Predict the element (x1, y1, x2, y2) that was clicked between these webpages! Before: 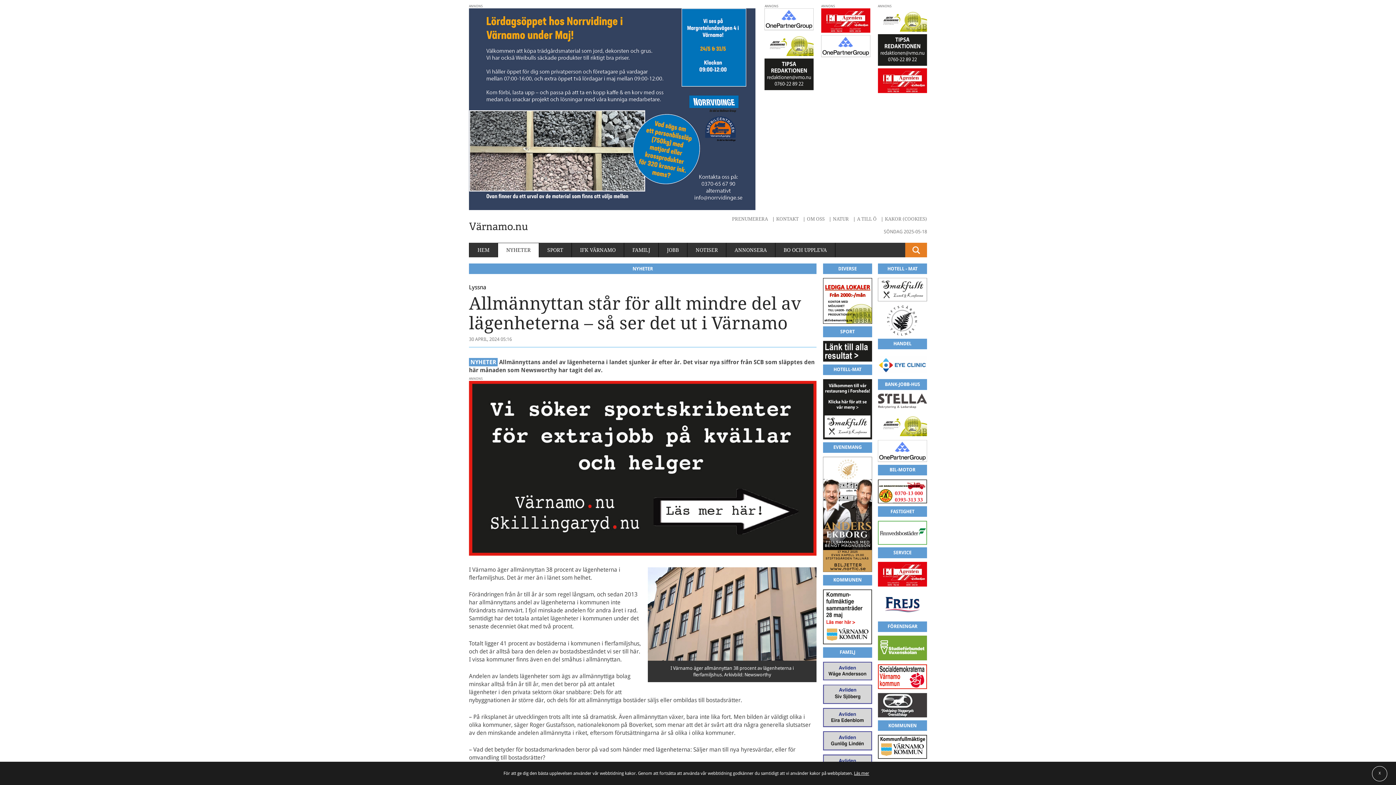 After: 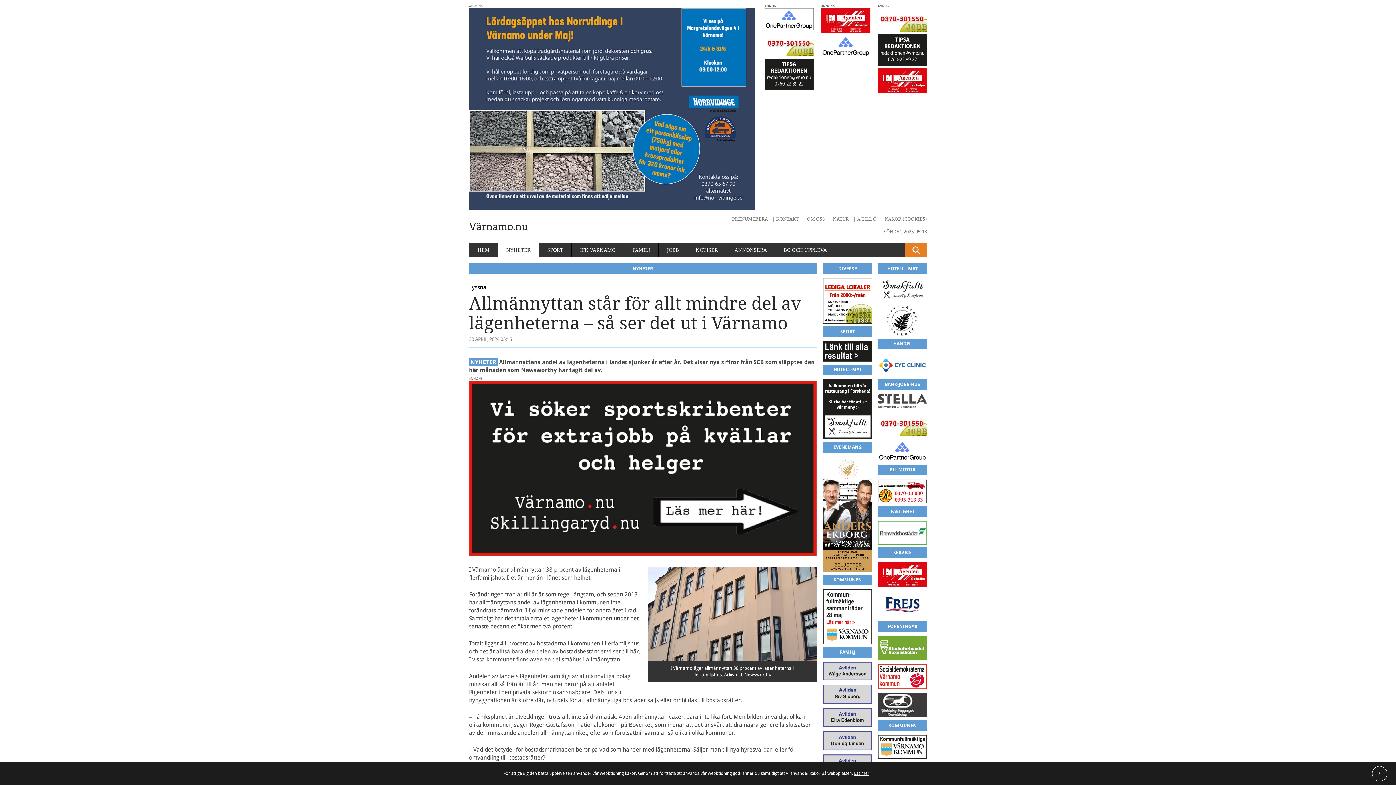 Action: bbox: (878, 34, 927, 65)